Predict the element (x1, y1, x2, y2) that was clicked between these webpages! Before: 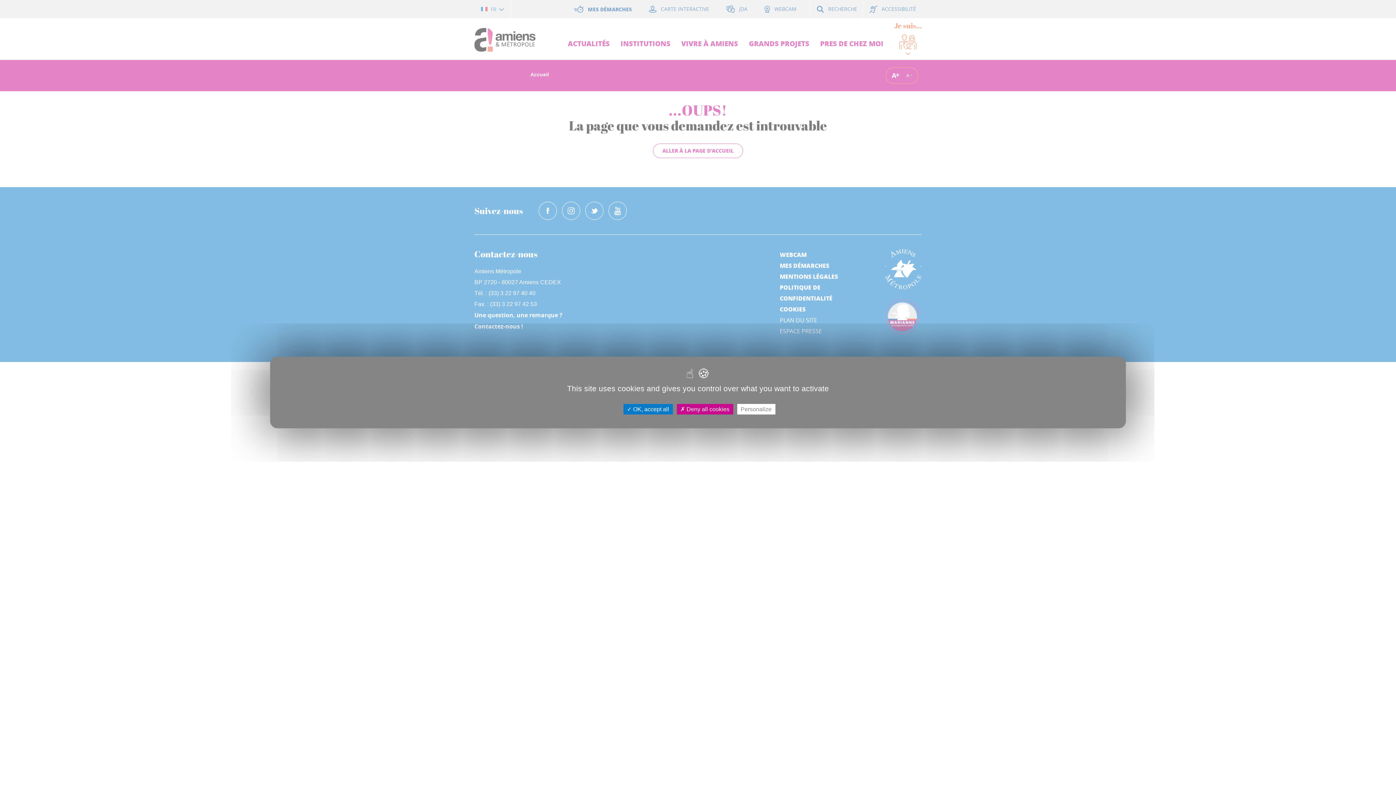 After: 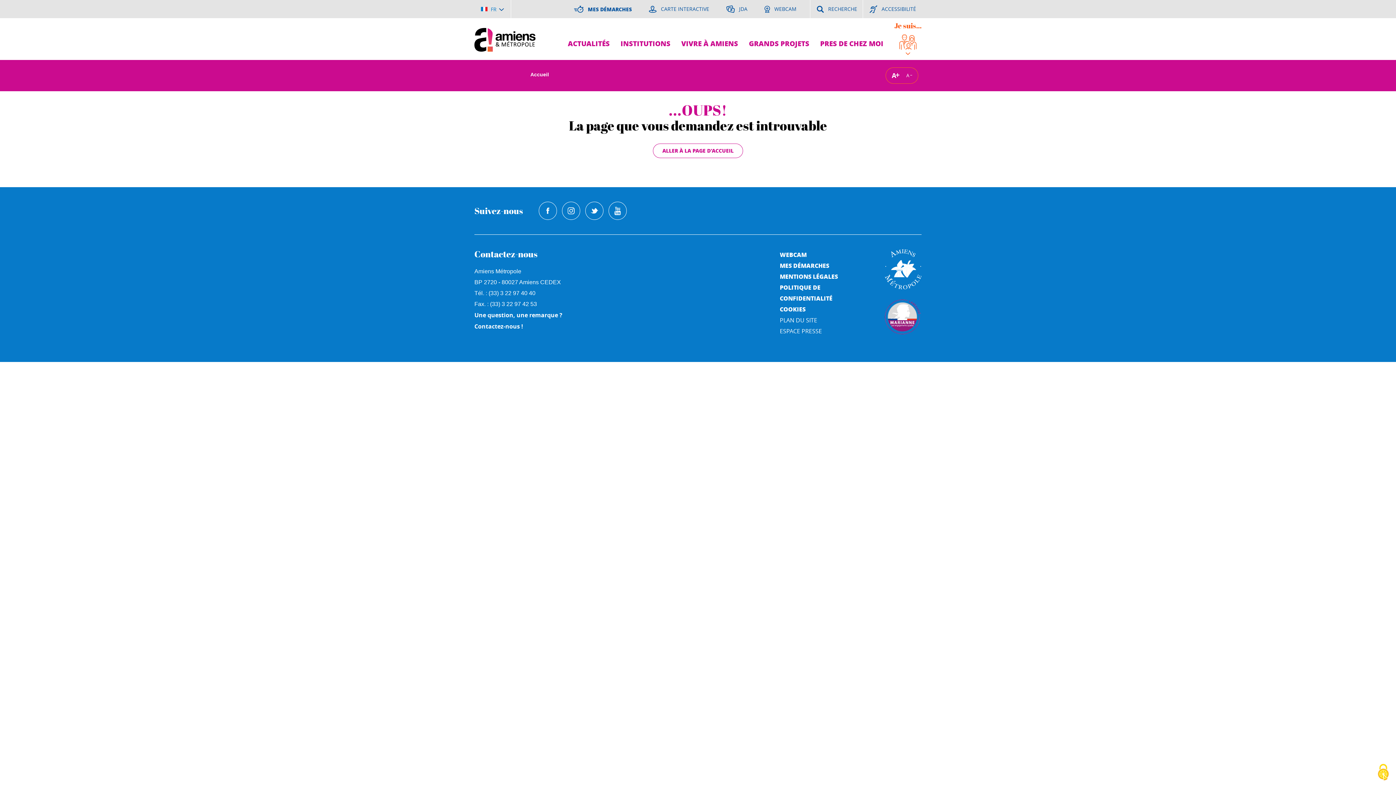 Action: label:  OK, accept all bbox: (623, 404, 672, 414)